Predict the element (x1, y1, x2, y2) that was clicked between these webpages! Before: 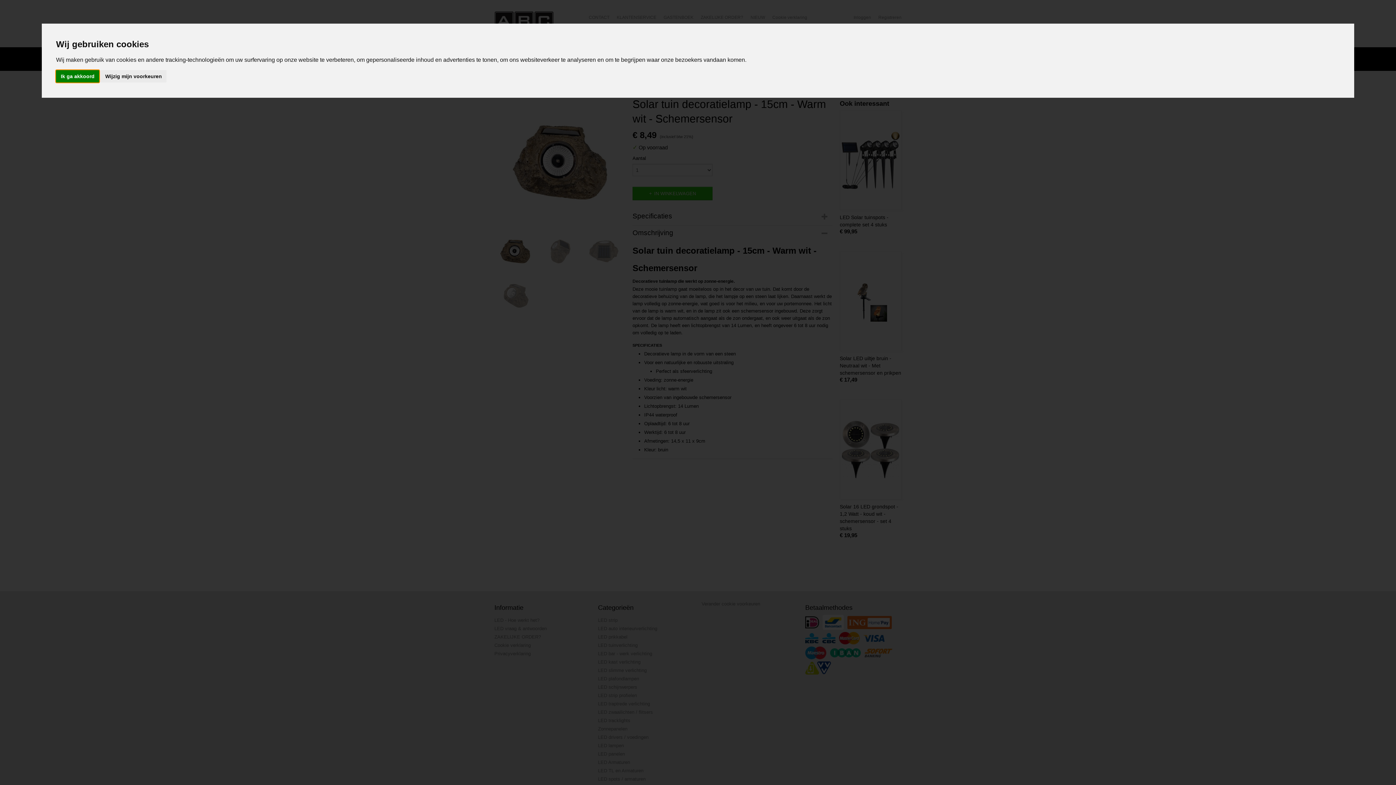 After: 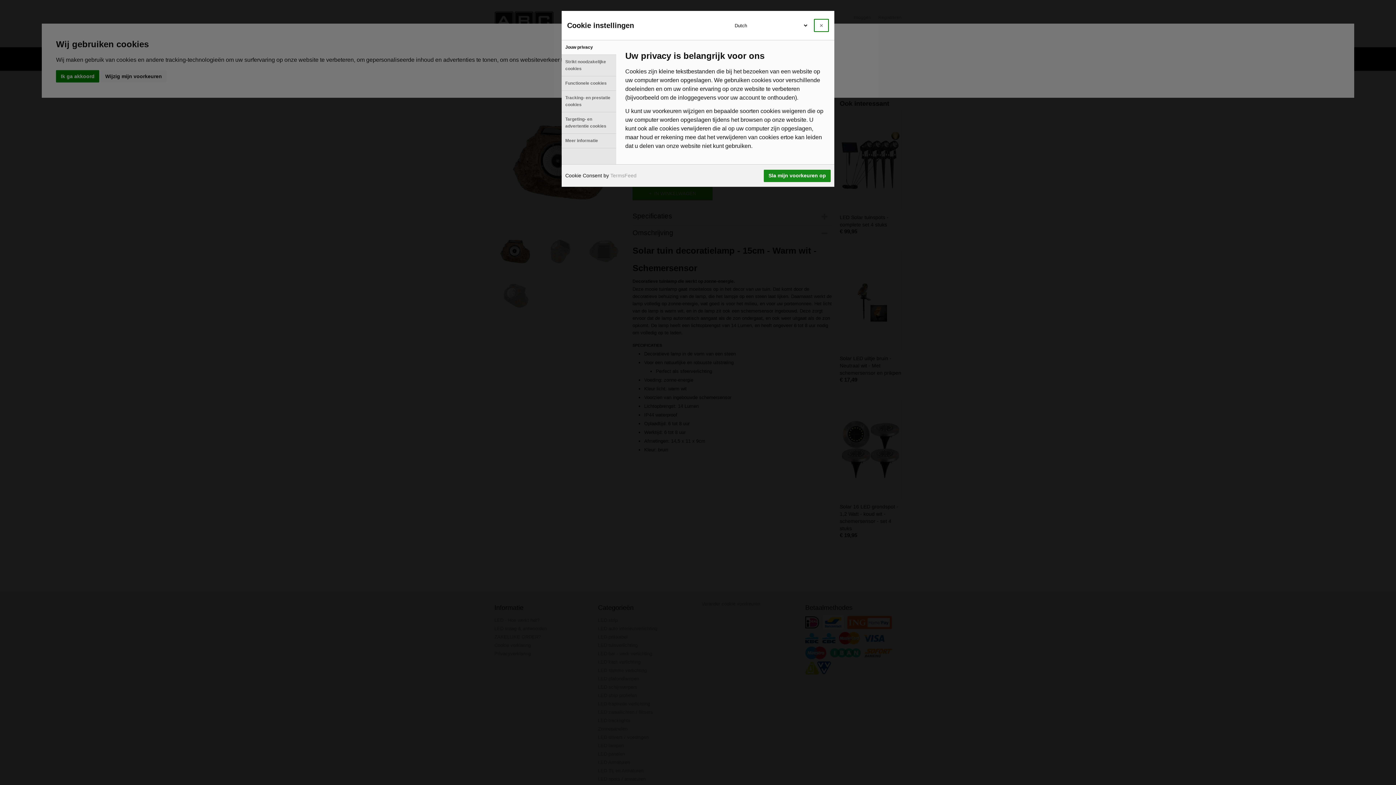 Action: label: Wijzig mijn voorkeuren bbox: (100, 70, 166, 82)